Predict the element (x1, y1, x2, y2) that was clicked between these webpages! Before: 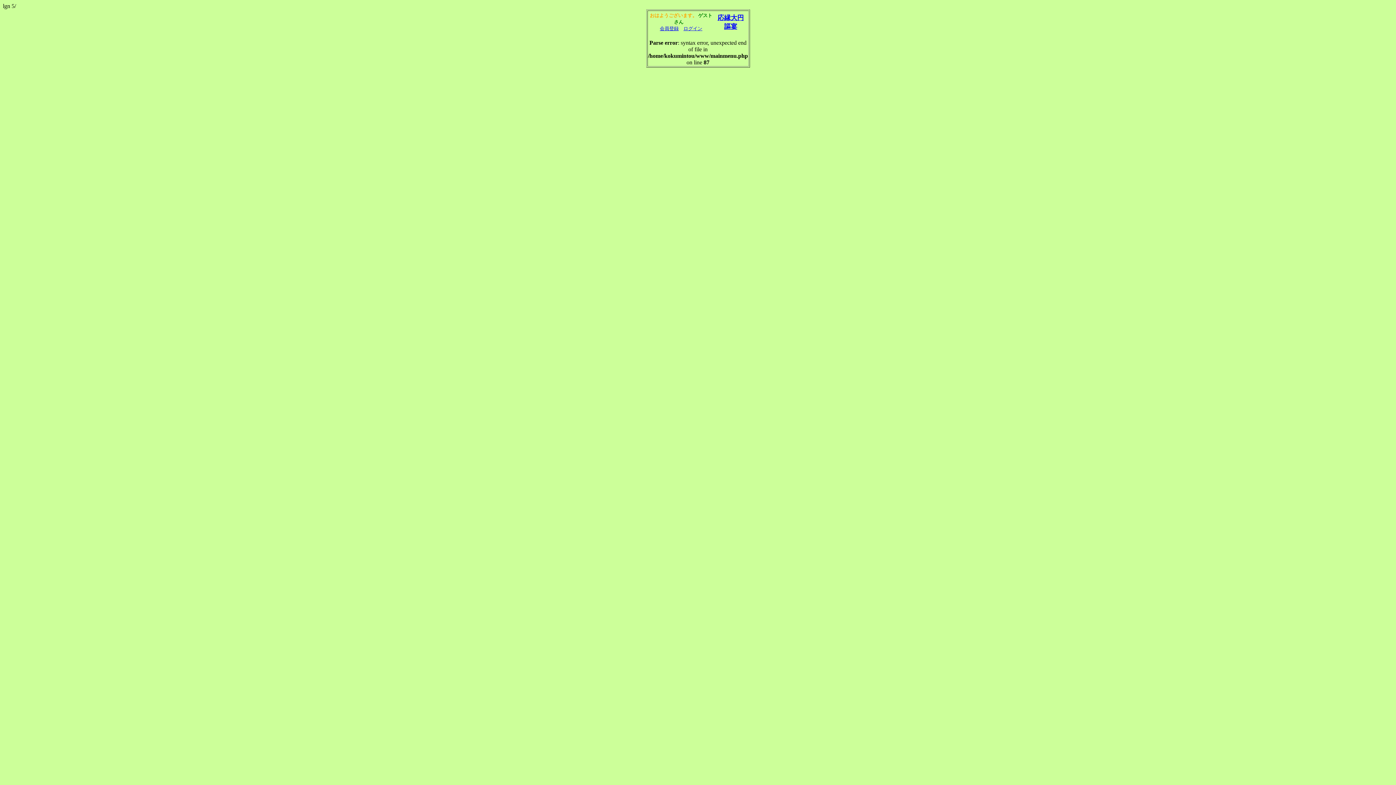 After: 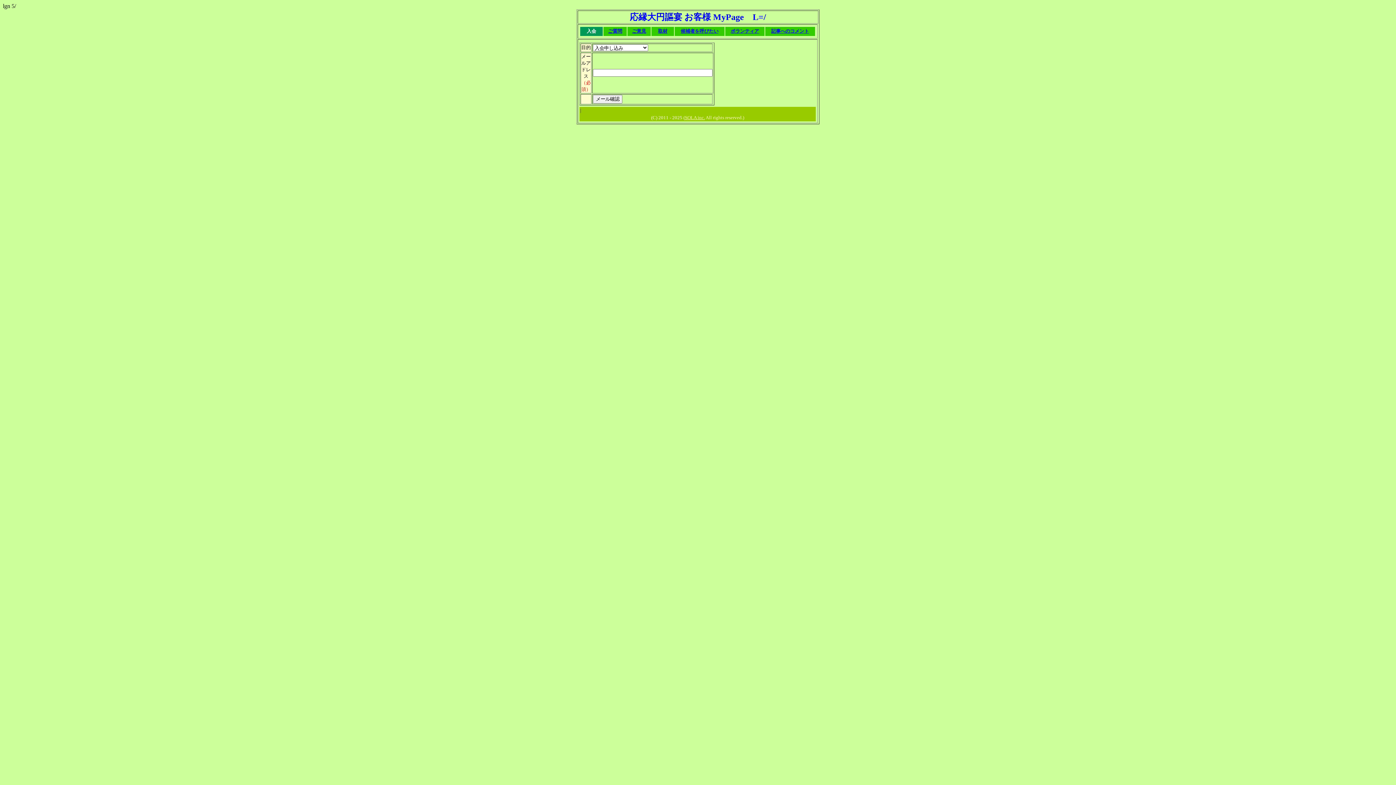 Action: bbox: (660, 25, 678, 31) label: 会員登録